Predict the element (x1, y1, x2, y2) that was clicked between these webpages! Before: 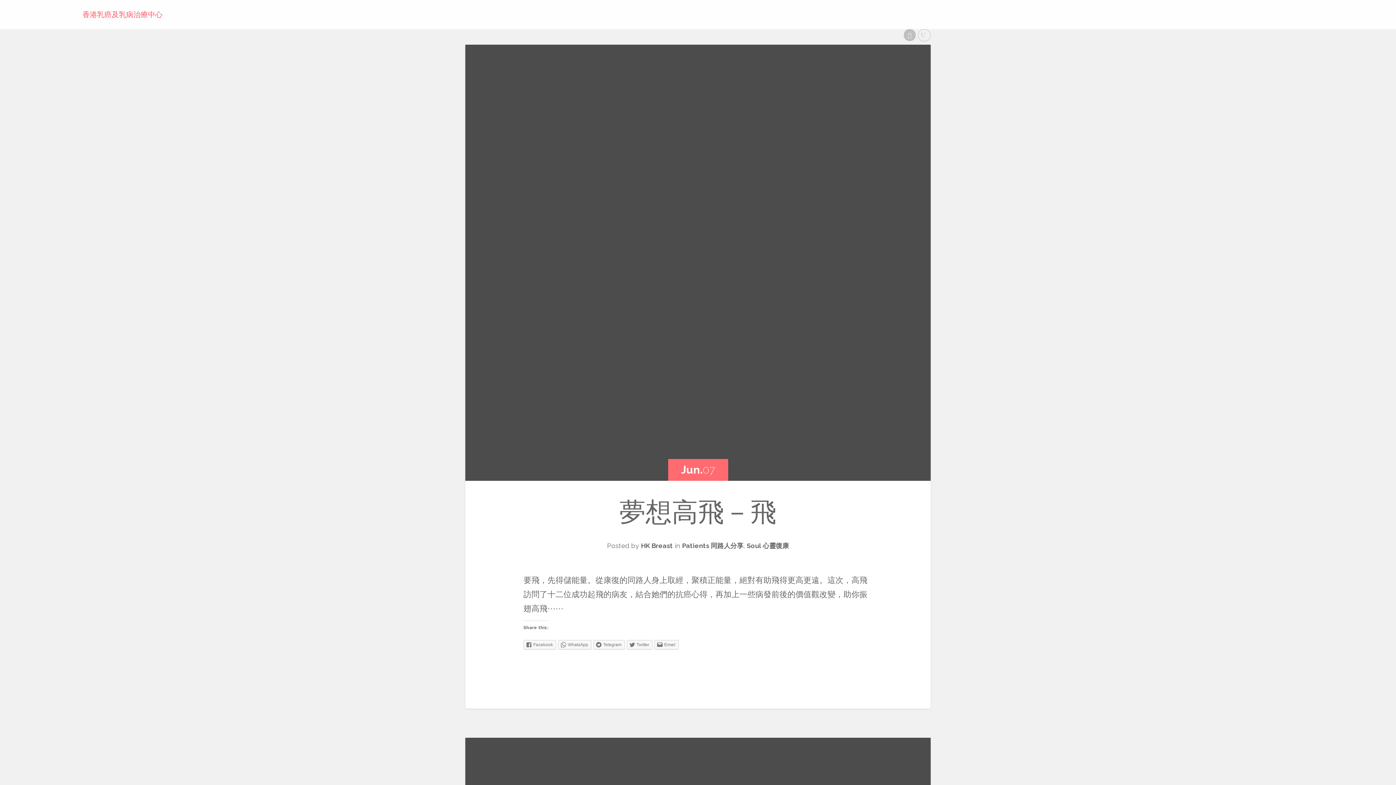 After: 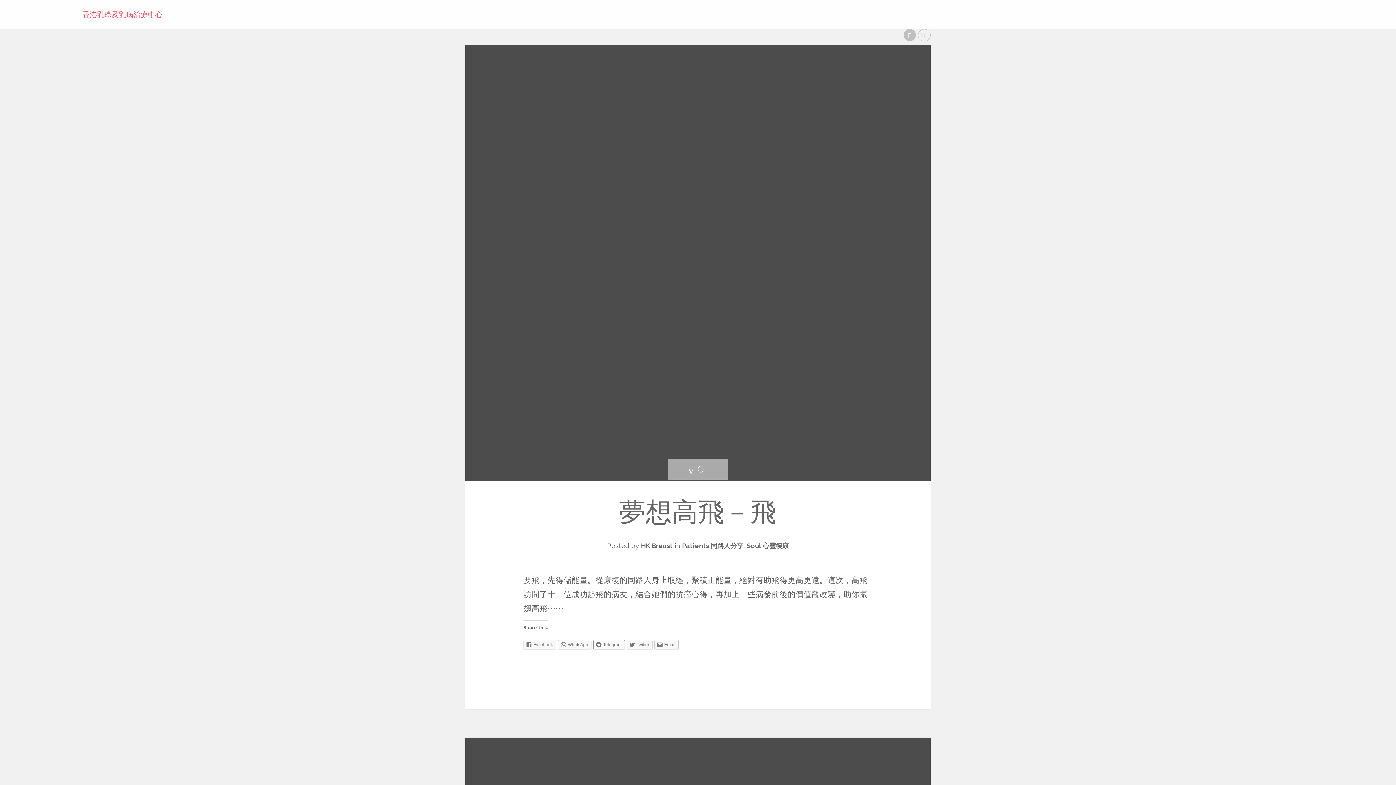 Action: label: Telegram bbox: (593, 640, 625, 649)